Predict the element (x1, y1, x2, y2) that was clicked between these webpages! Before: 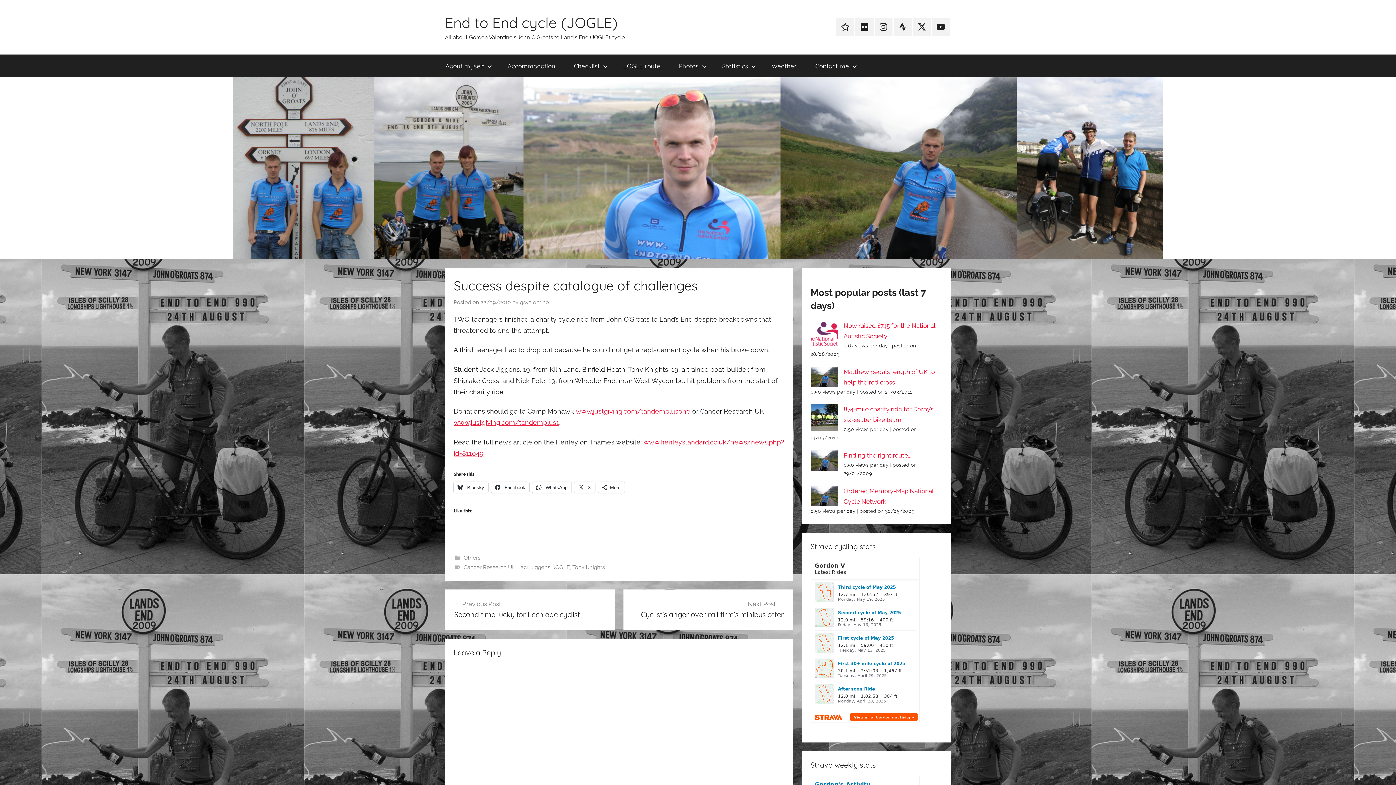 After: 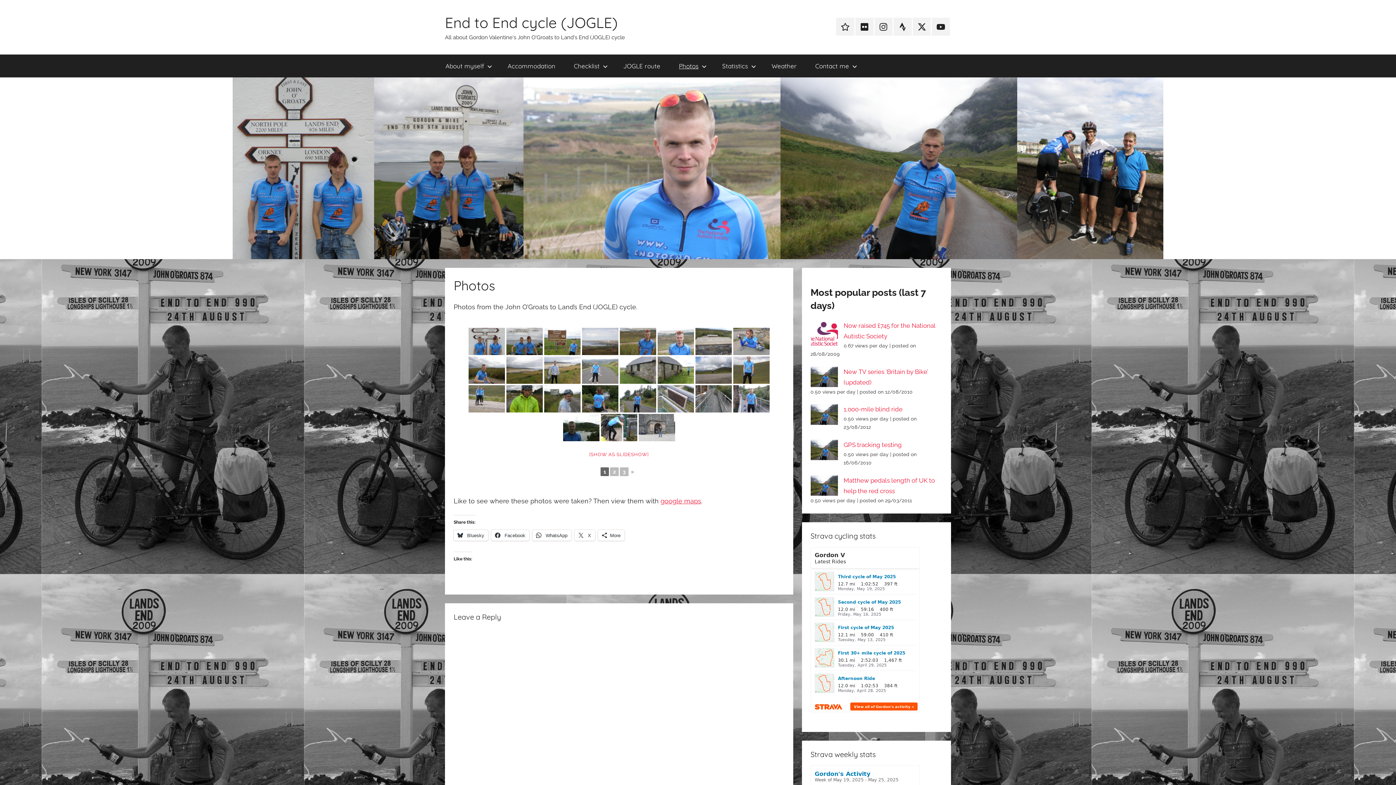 Action: label: Photos bbox: (669, 54, 713, 77)